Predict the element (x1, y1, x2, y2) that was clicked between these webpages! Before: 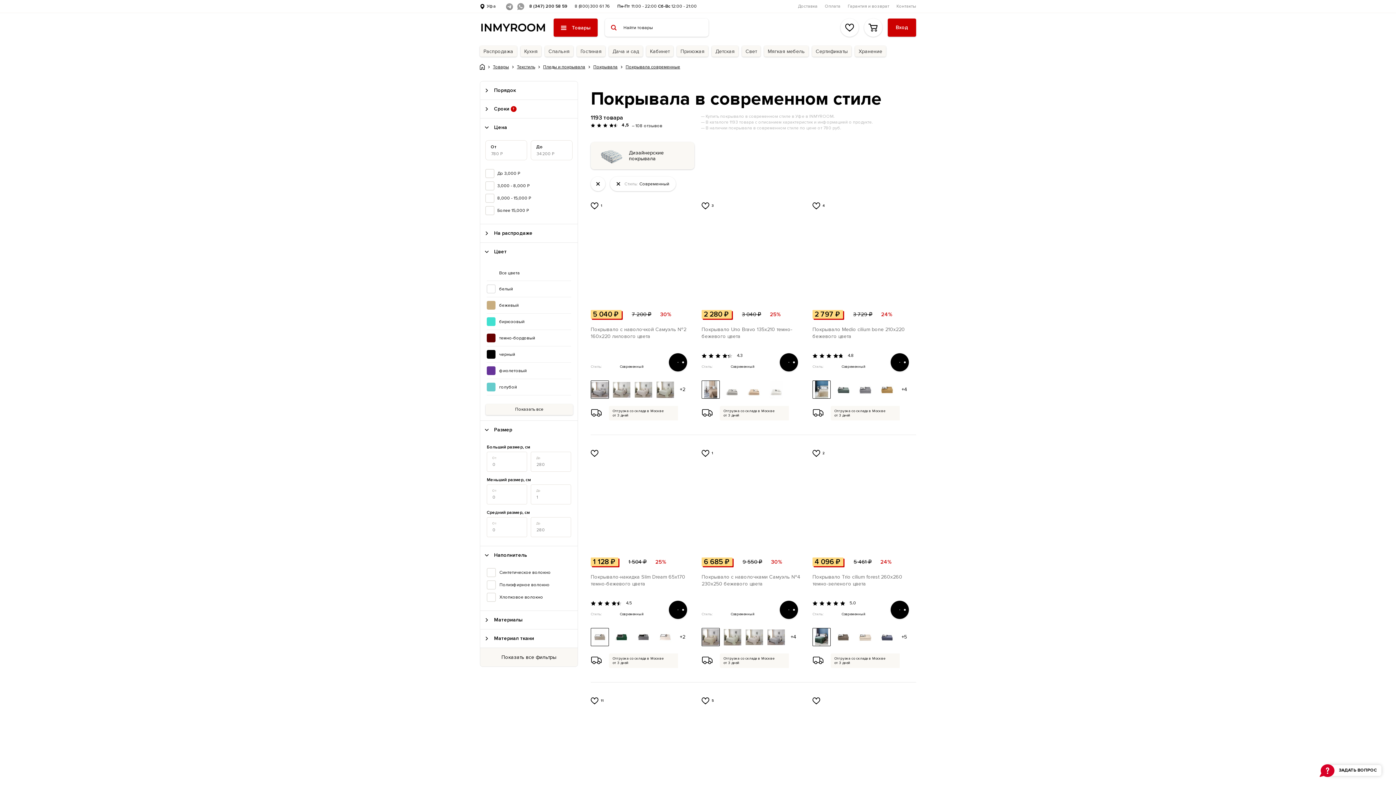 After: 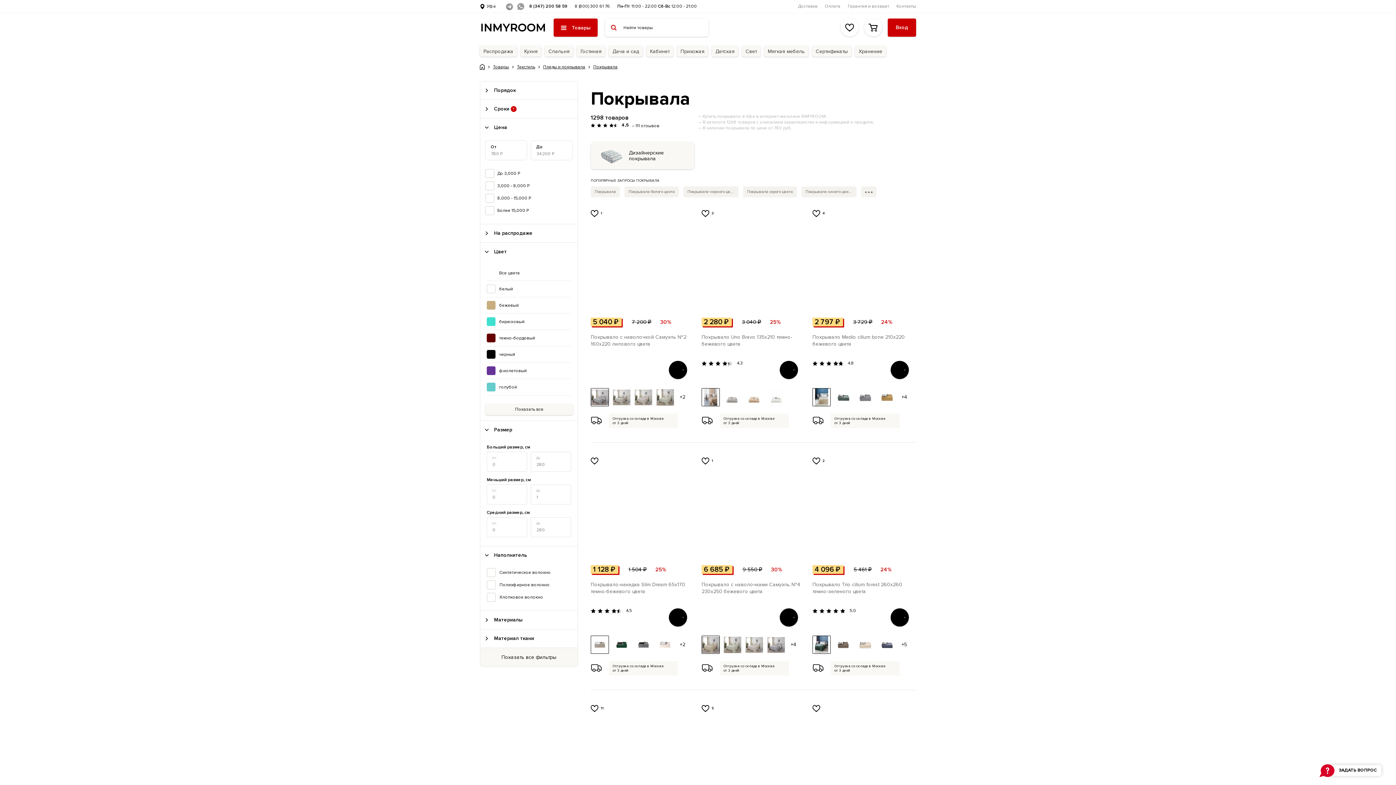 Action: label: Покрывала bbox: (593, 64, 617, 69)